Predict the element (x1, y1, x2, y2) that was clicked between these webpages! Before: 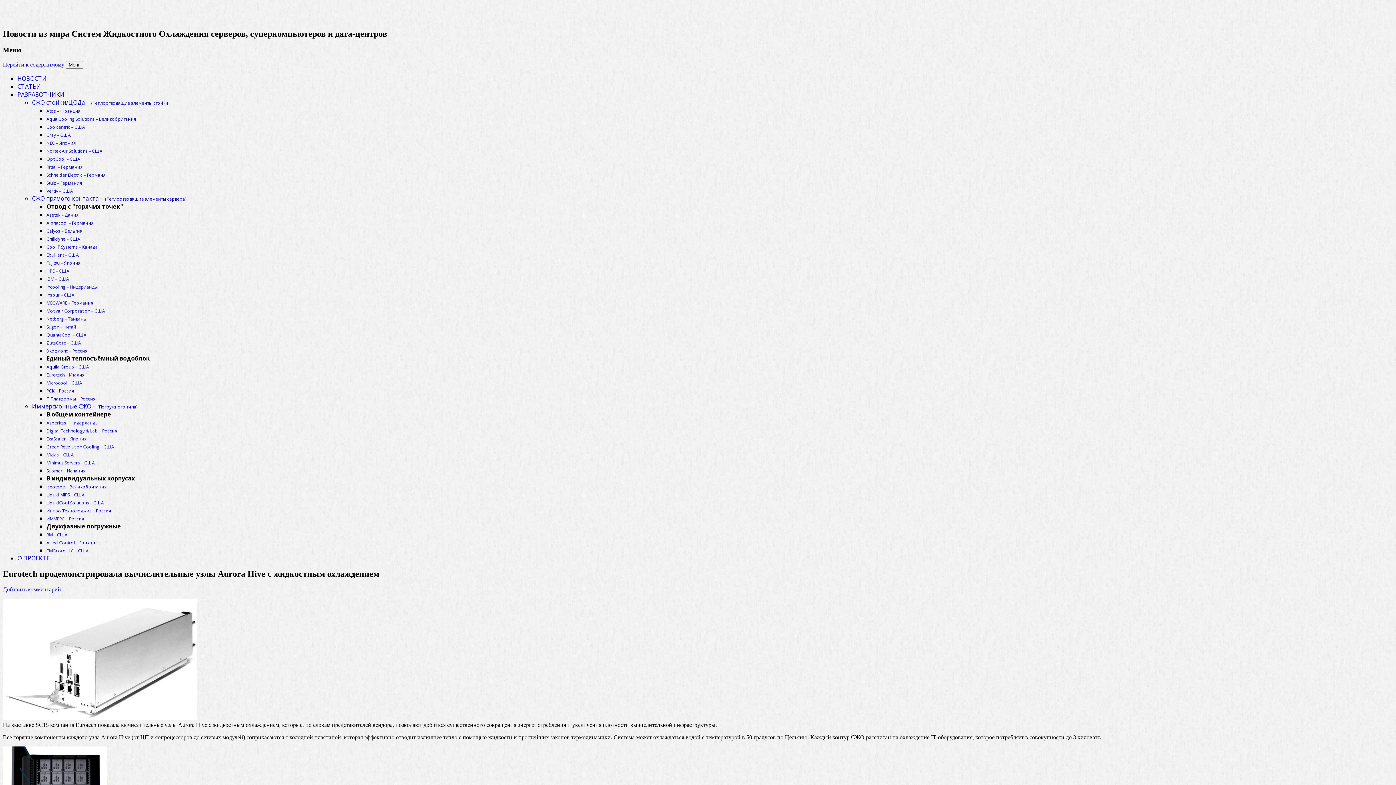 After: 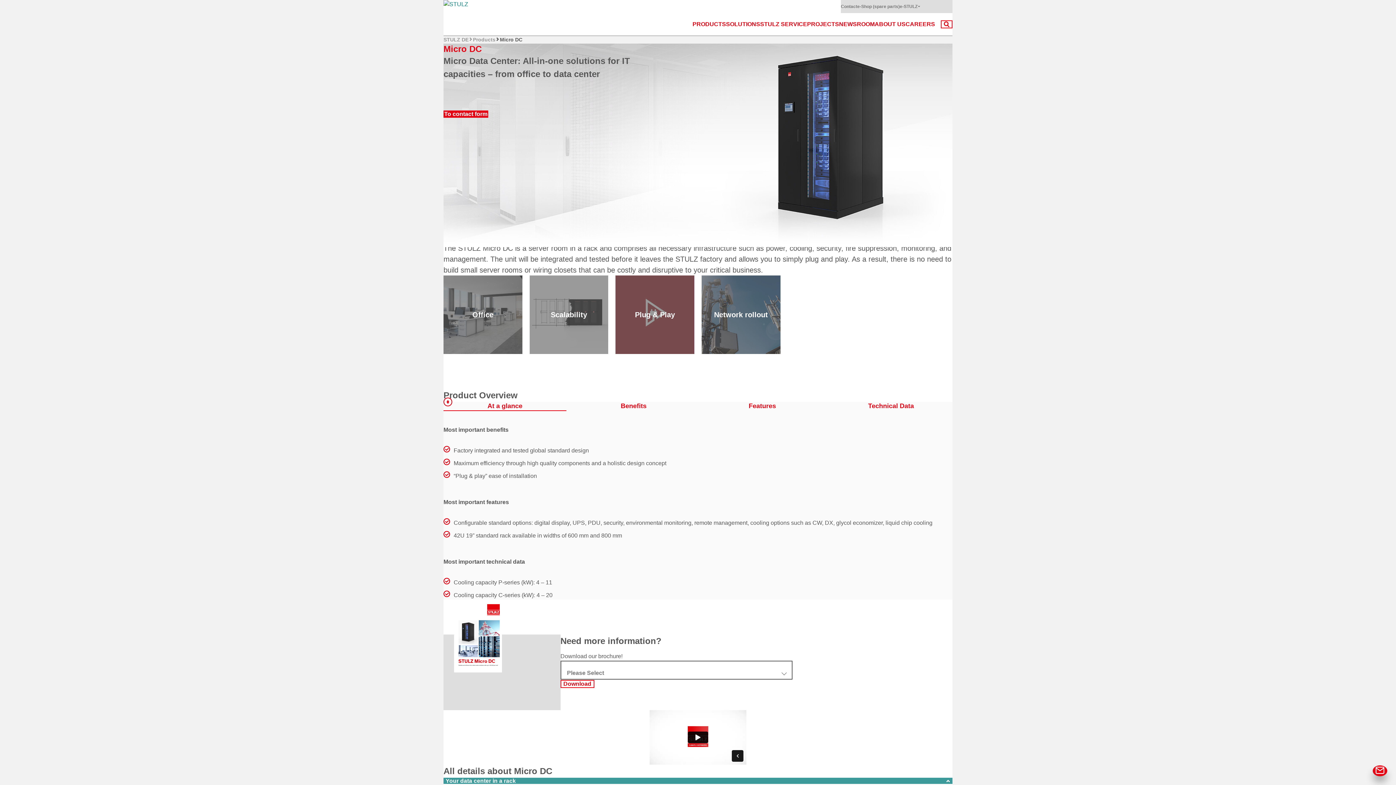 Action: label: Stulz – Германия bbox: (46, 179, 82, 186)